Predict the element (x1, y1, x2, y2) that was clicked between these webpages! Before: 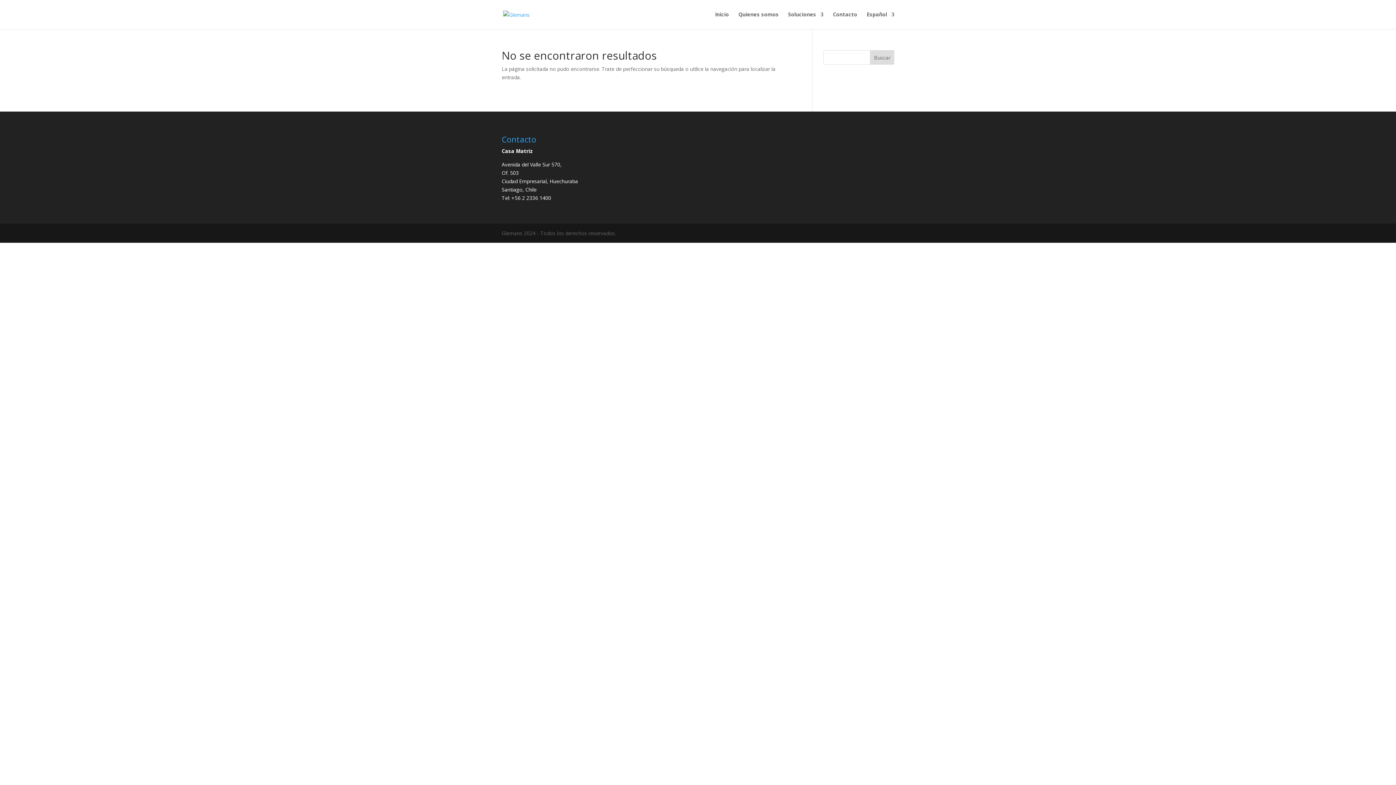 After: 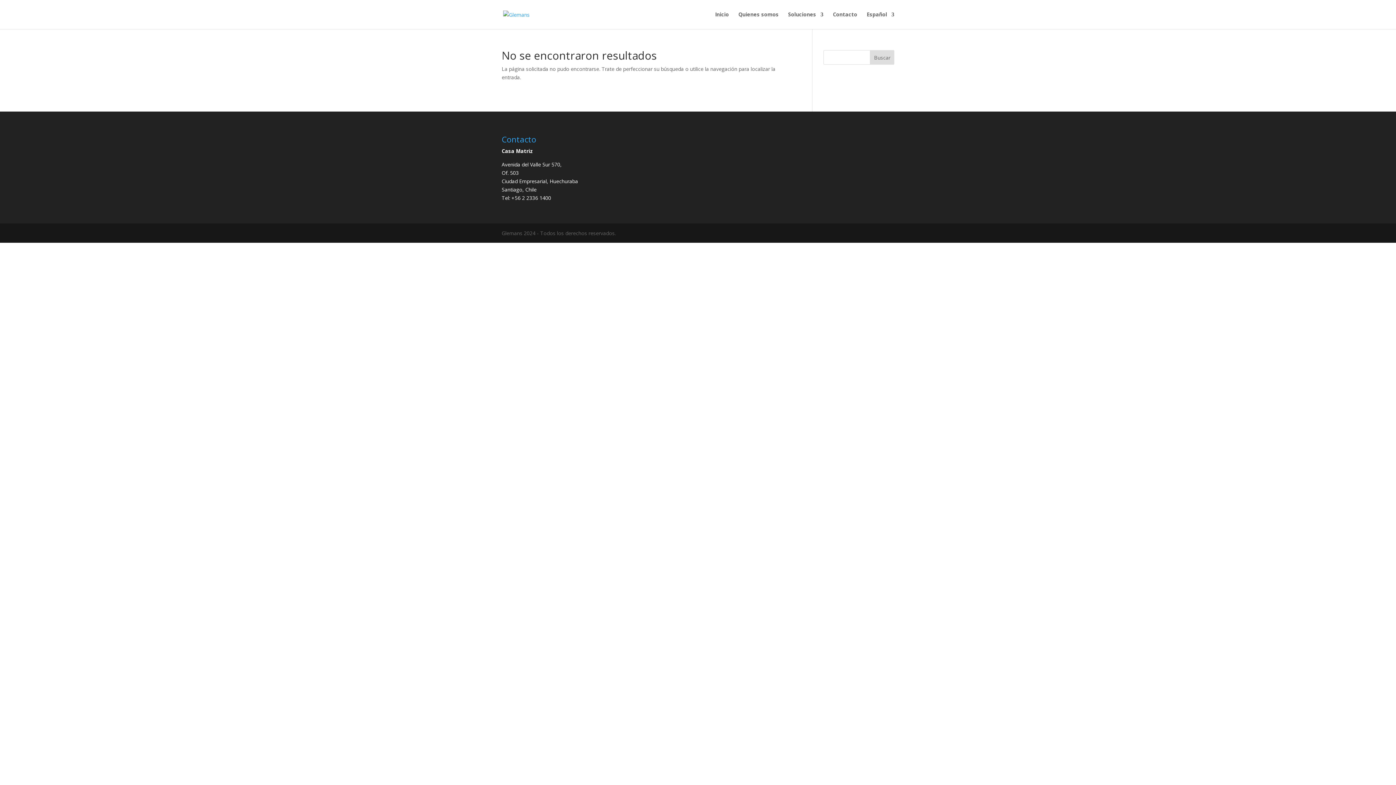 Action: bbox: (870, 50, 894, 64) label: Buscar